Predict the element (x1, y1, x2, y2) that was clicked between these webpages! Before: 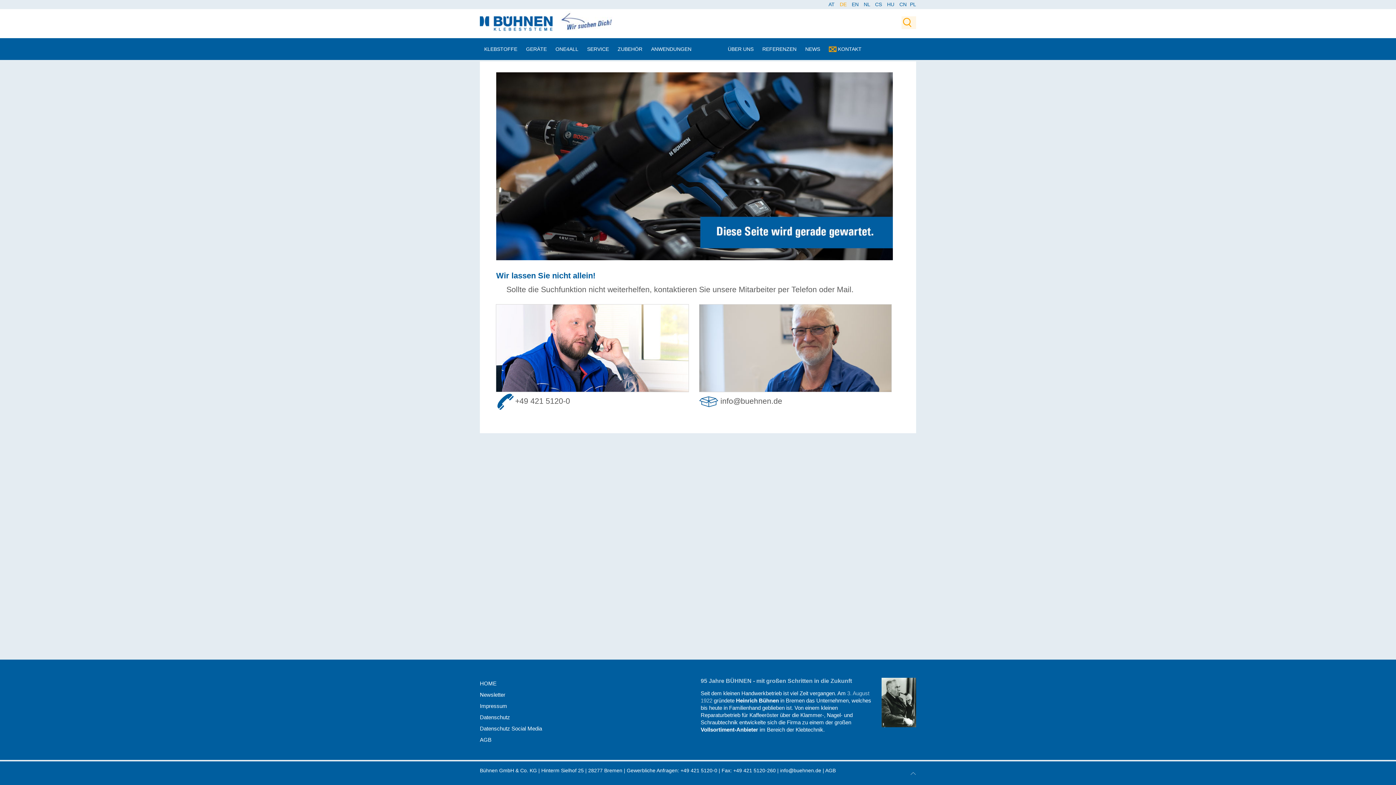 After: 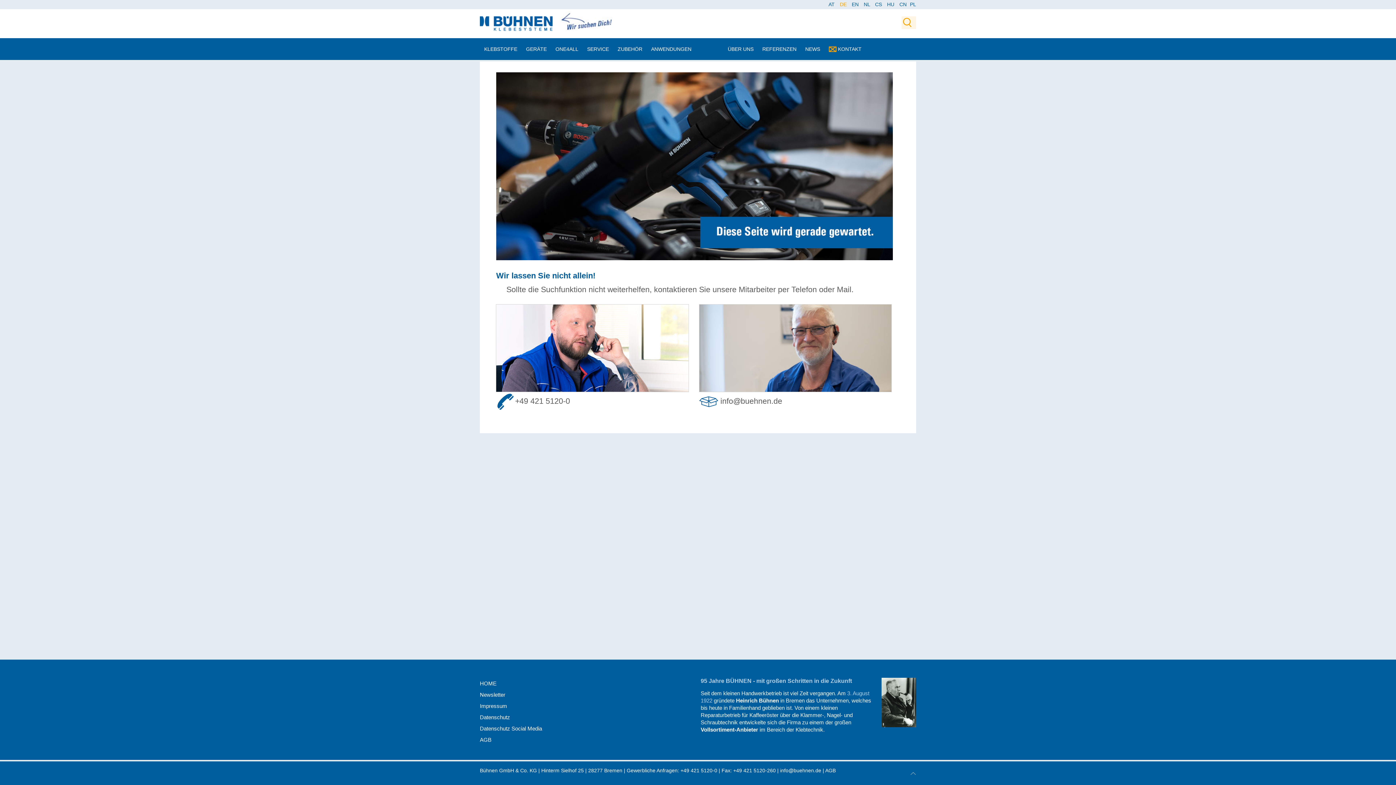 Action: bbox: (700, 678, 852, 684) label: 95 Jahre BÜHNEN - mit großen Schritten in die Zukunft